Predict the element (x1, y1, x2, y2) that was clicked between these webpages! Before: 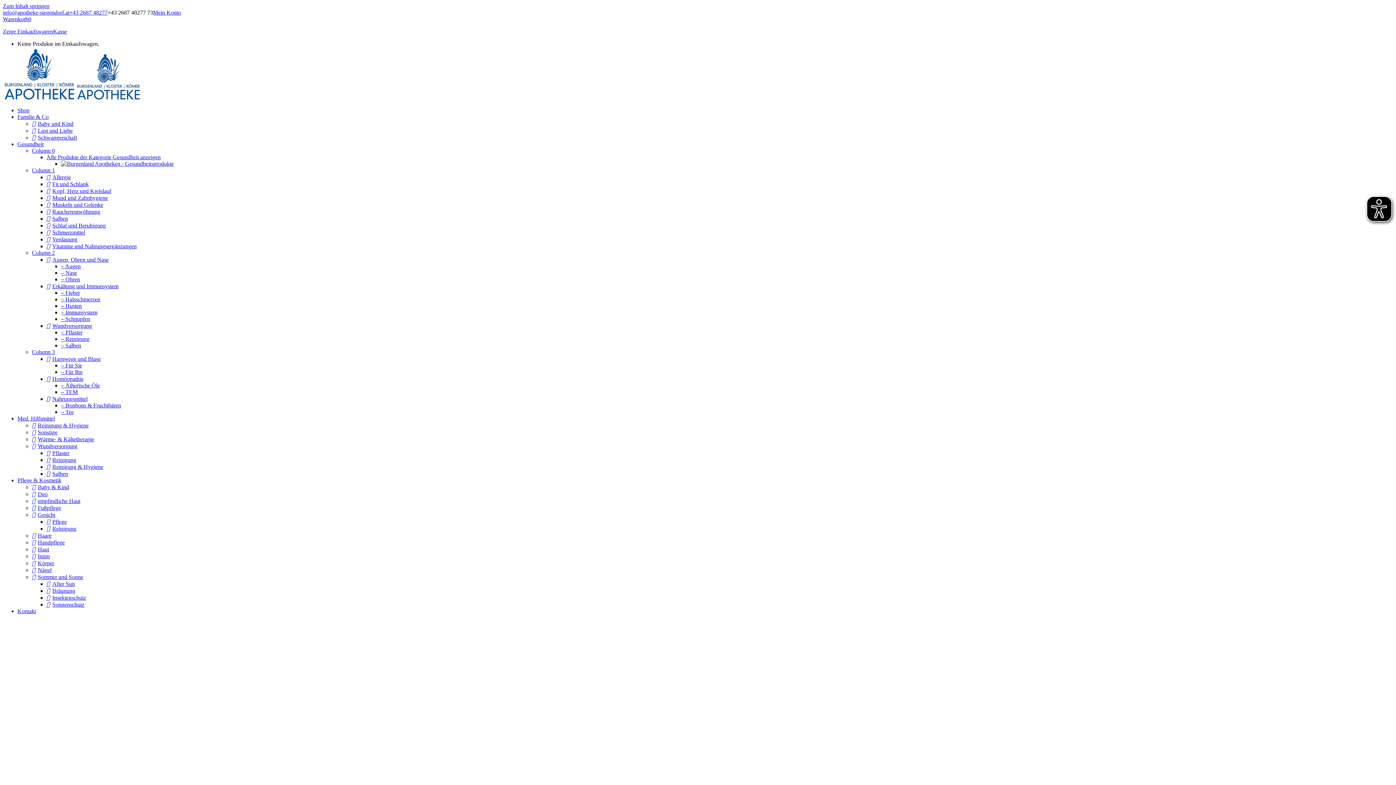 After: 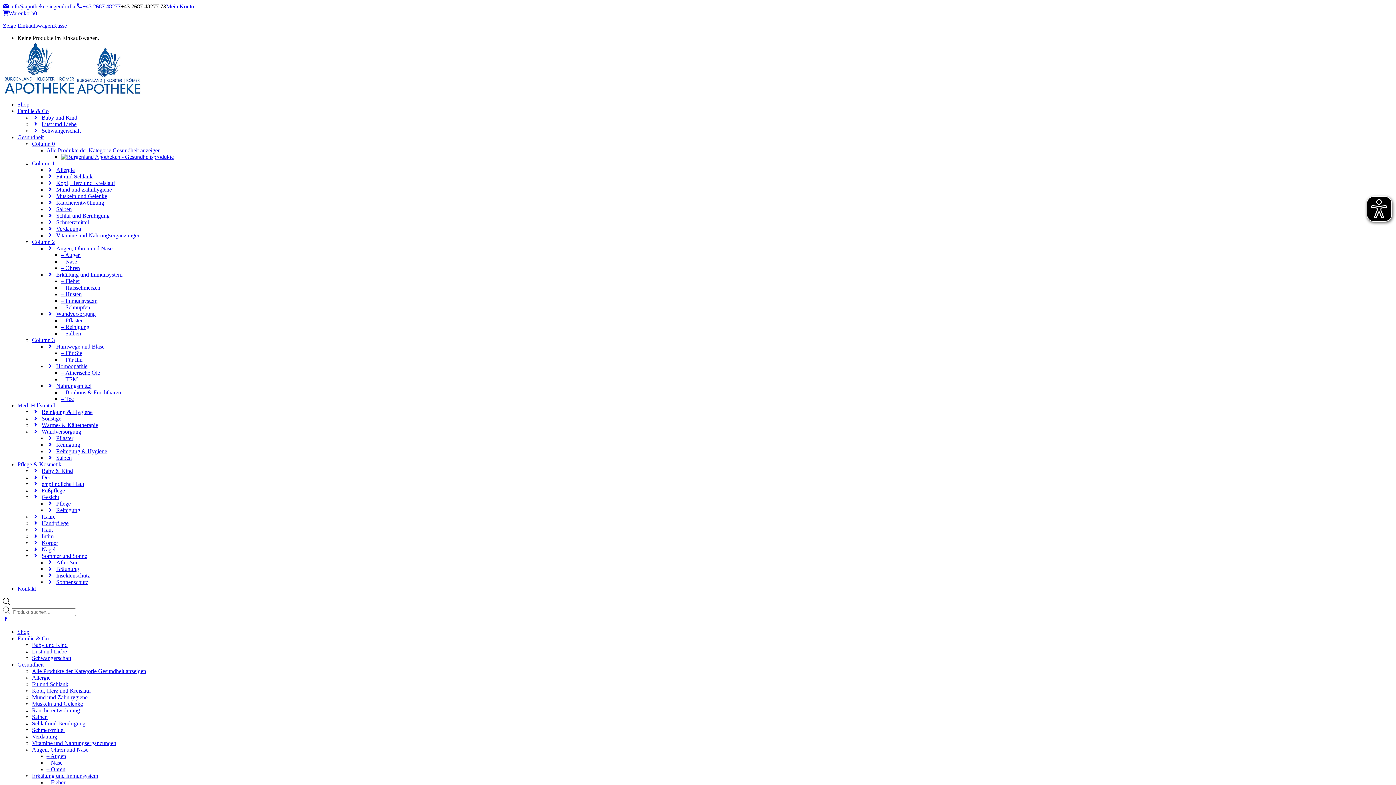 Action: label: Fußpflege bbox: (32, 505, 61, 511)